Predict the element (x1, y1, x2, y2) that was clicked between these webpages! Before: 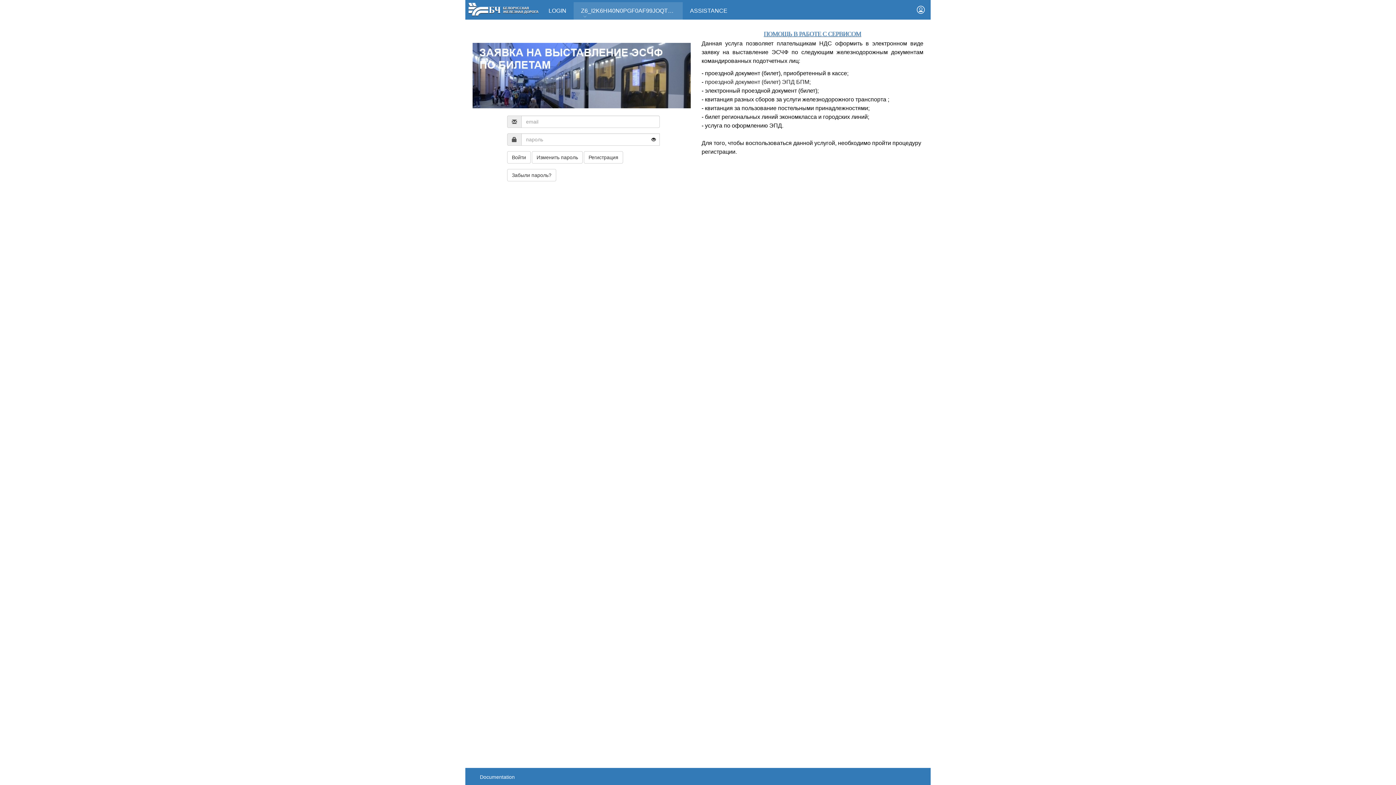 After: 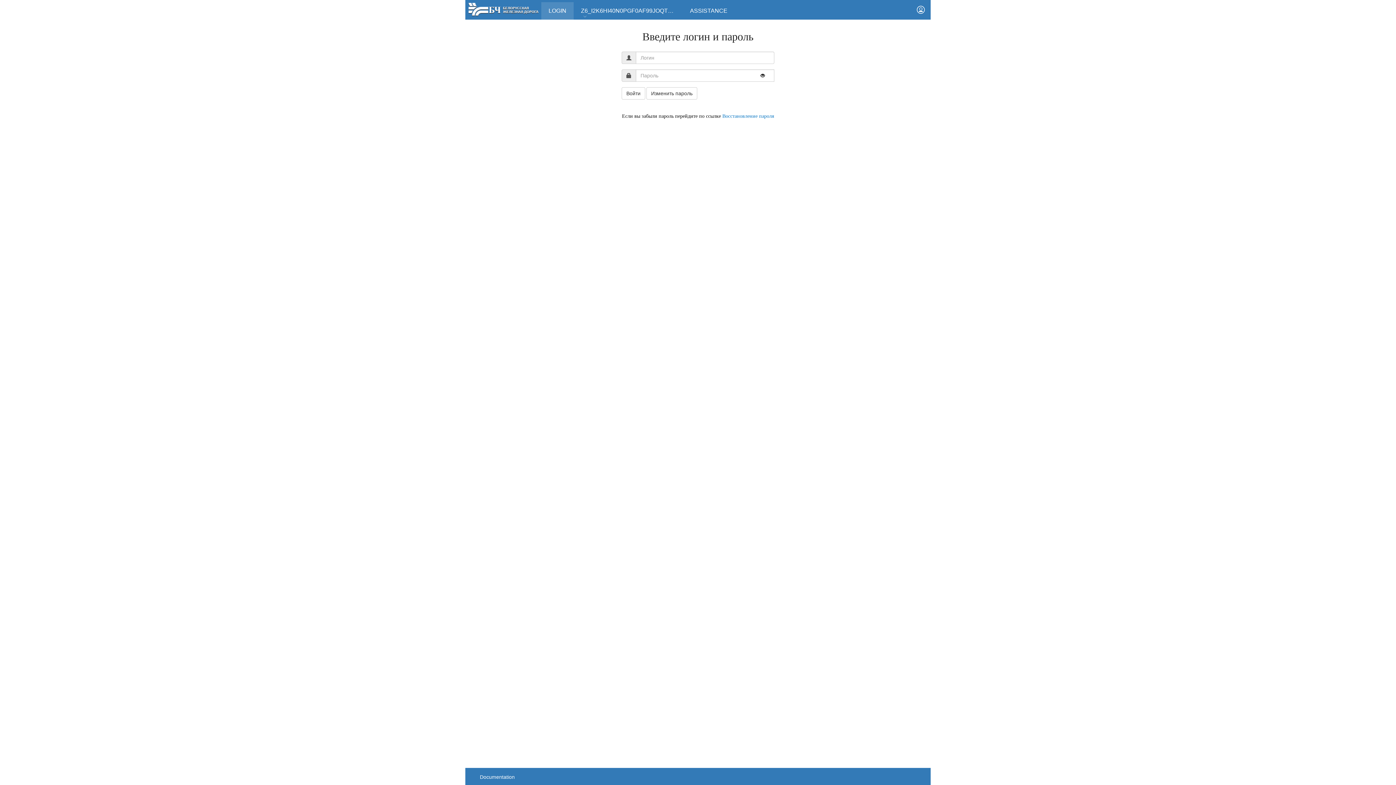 Action: bbox: (911, 0, 930, 19)